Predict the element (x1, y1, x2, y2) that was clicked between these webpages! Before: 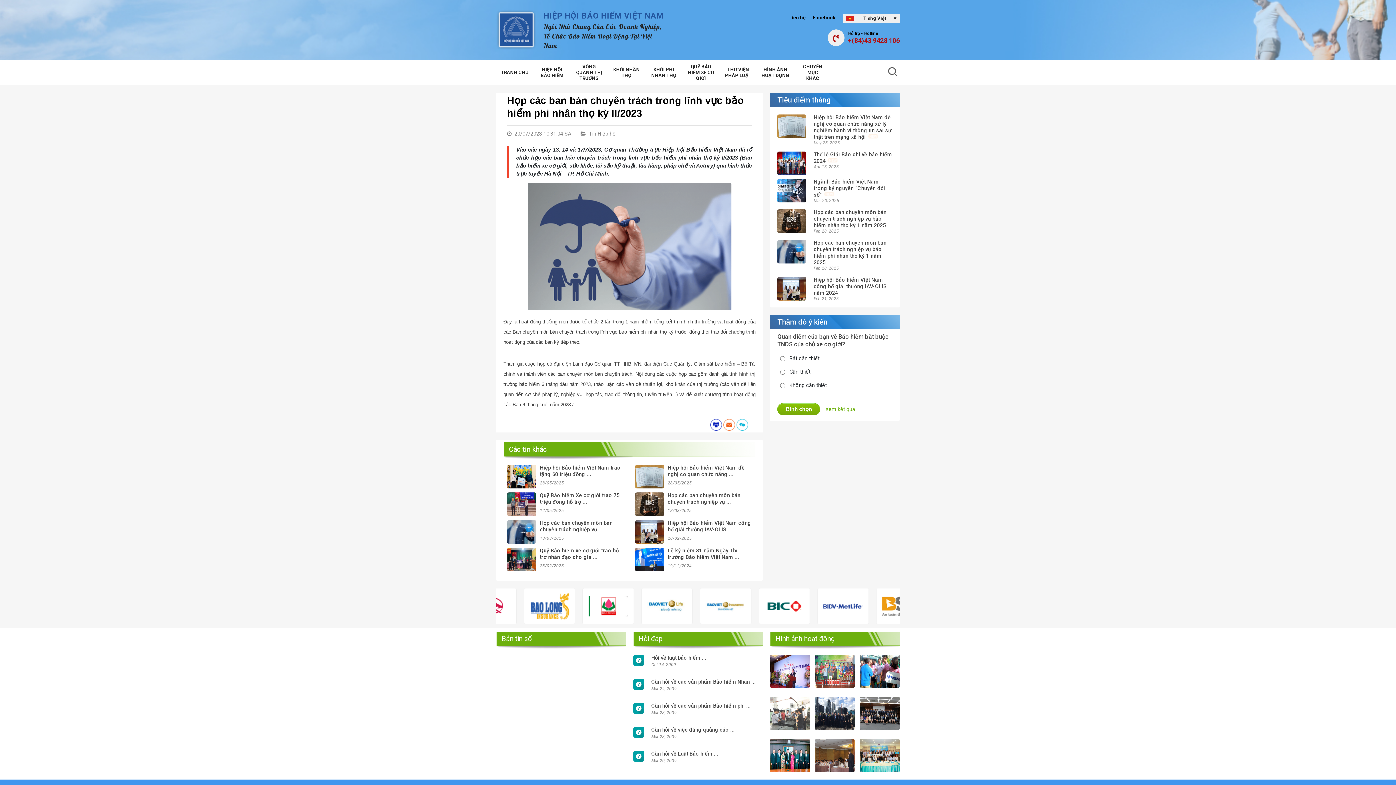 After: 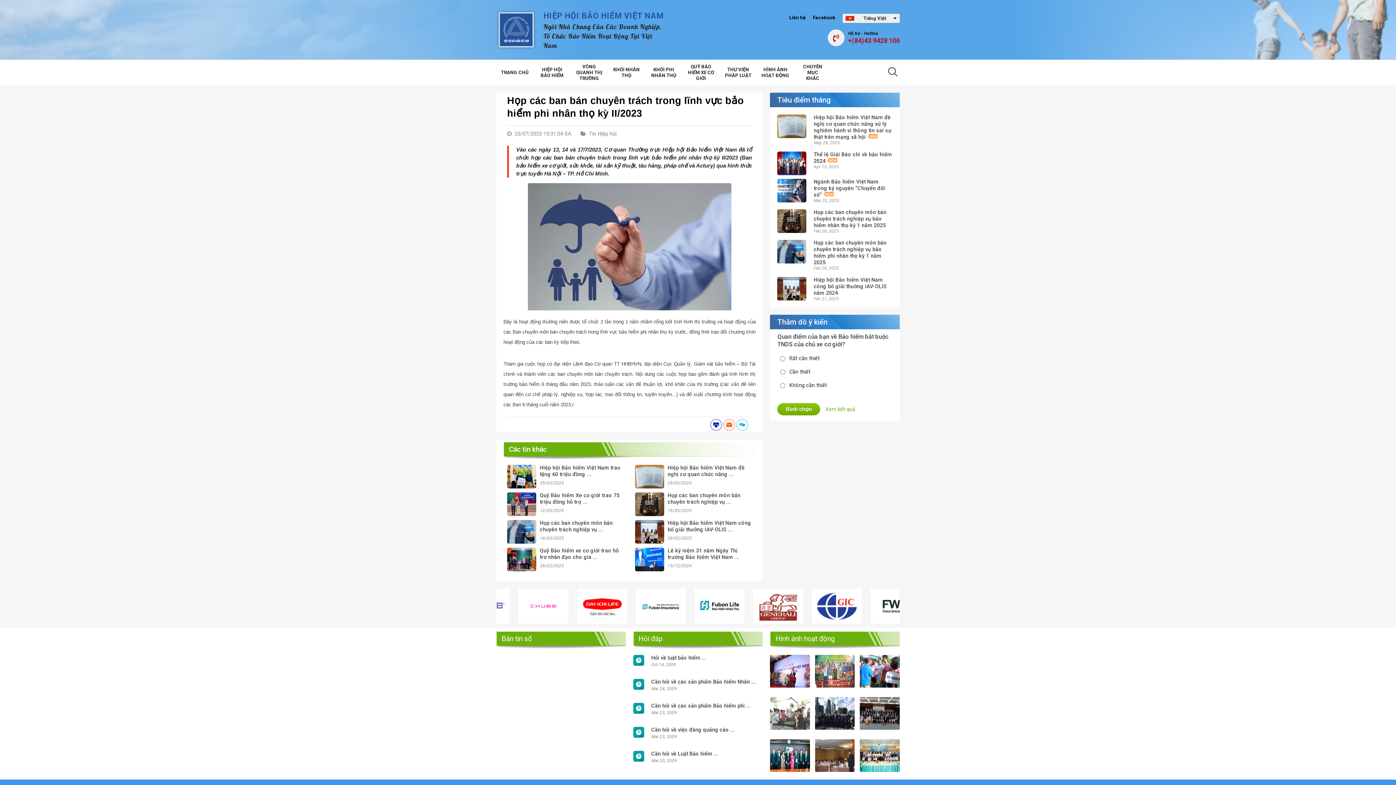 Action: bbox: (777, 403, 820, 415) label: Bình chọn